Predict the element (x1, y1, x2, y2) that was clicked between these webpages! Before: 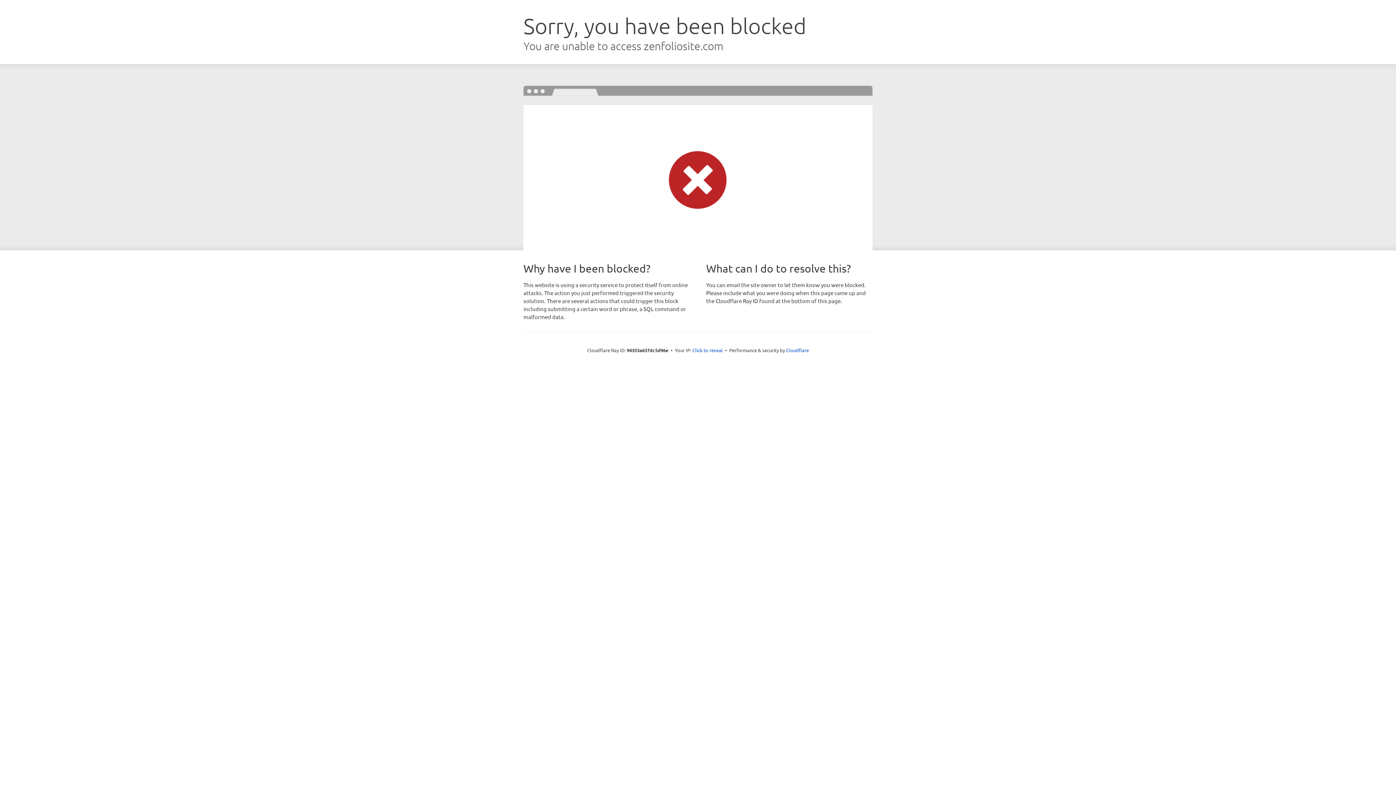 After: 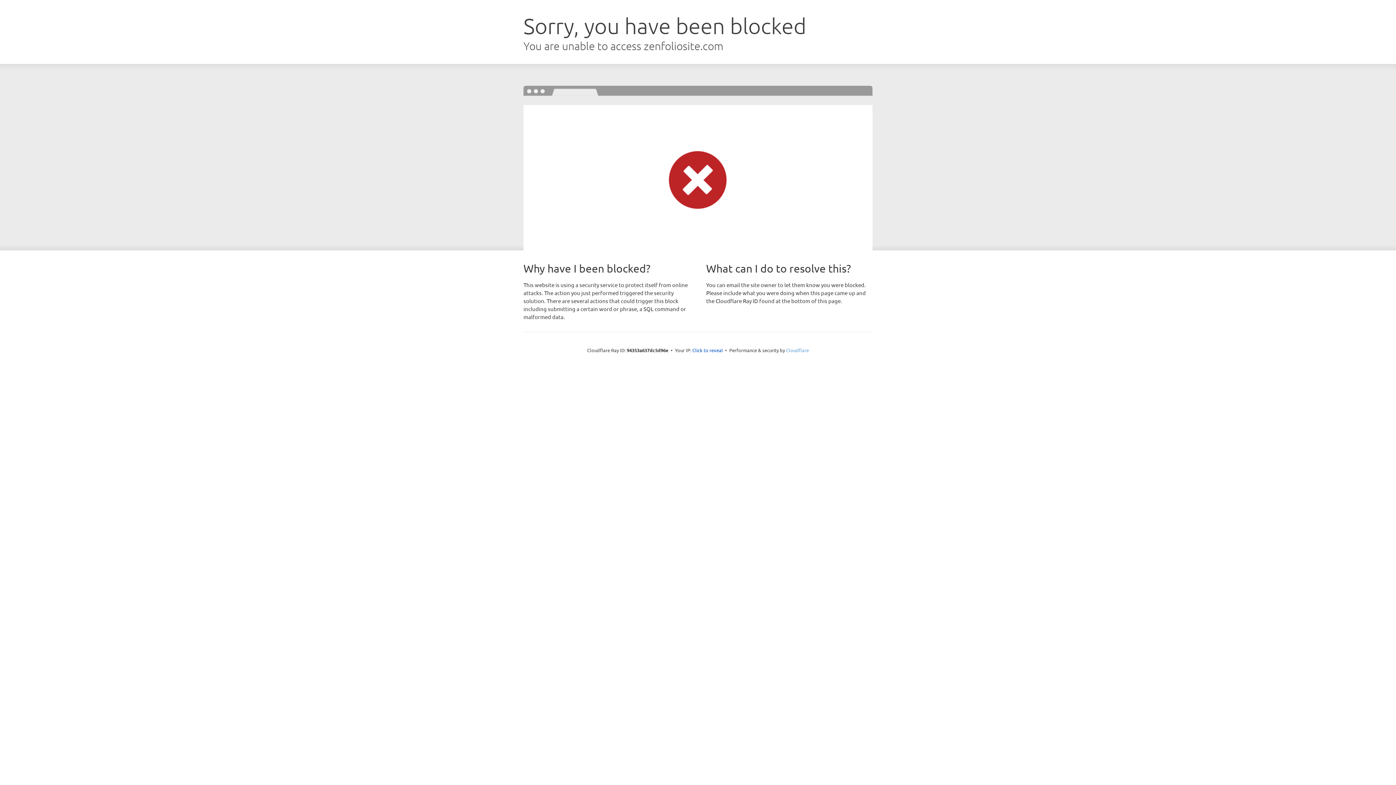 Action: label: Cloudflare bbox: (786, 347, 809, 353)